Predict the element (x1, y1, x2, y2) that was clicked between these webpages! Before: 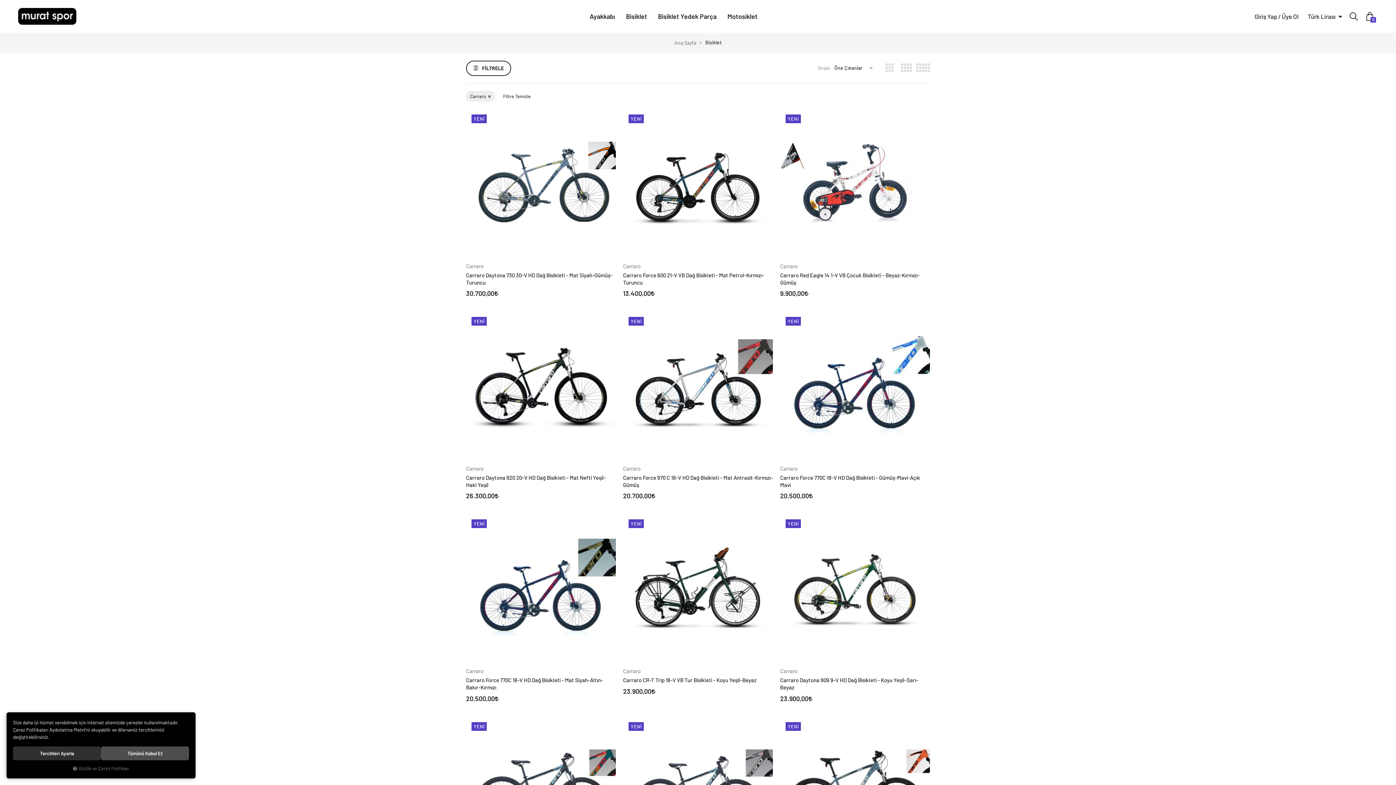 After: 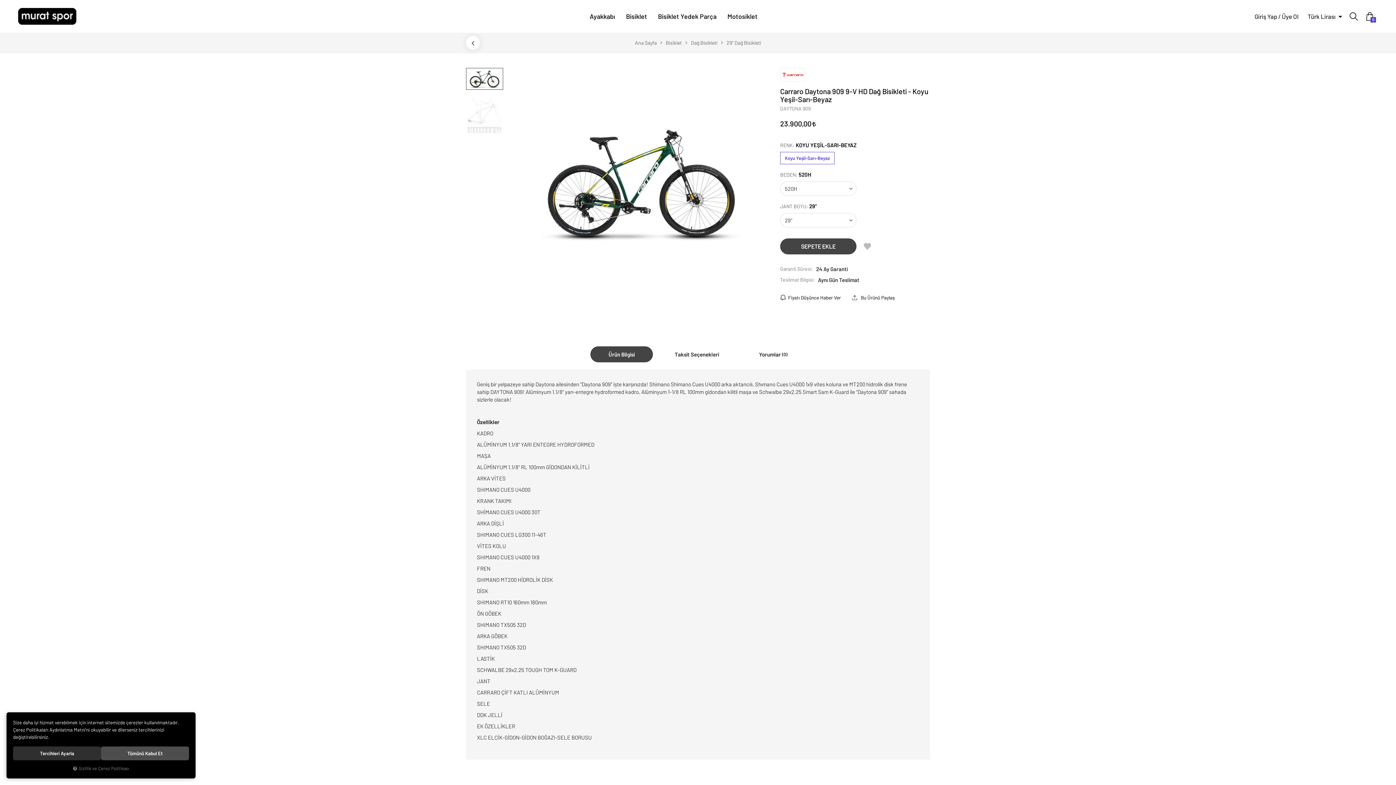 Action: bbox: (780, 676, 930, 691) label: Carraro Daytona 909 9-V HD Dağ Bisikleti - Koyu Yeşil-Sarı-Beyaz